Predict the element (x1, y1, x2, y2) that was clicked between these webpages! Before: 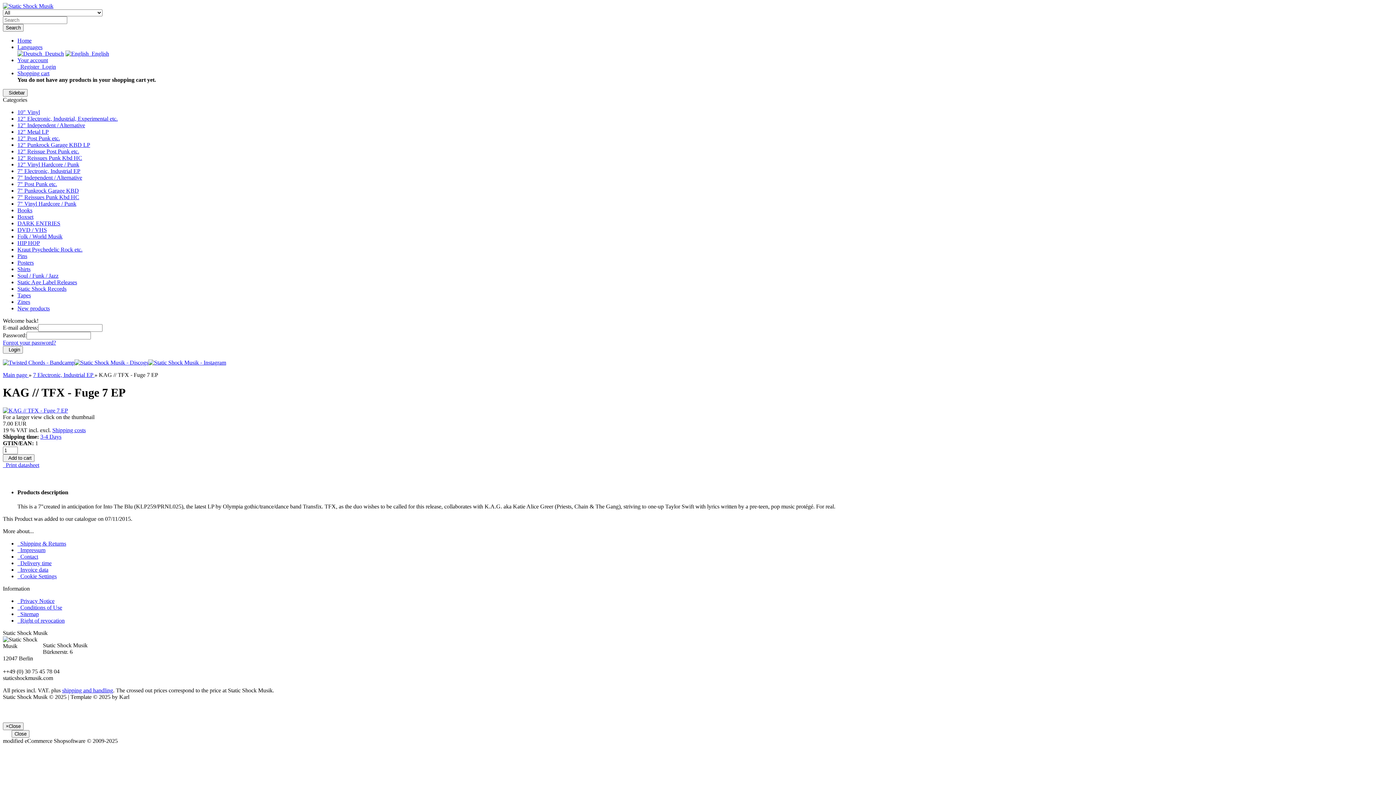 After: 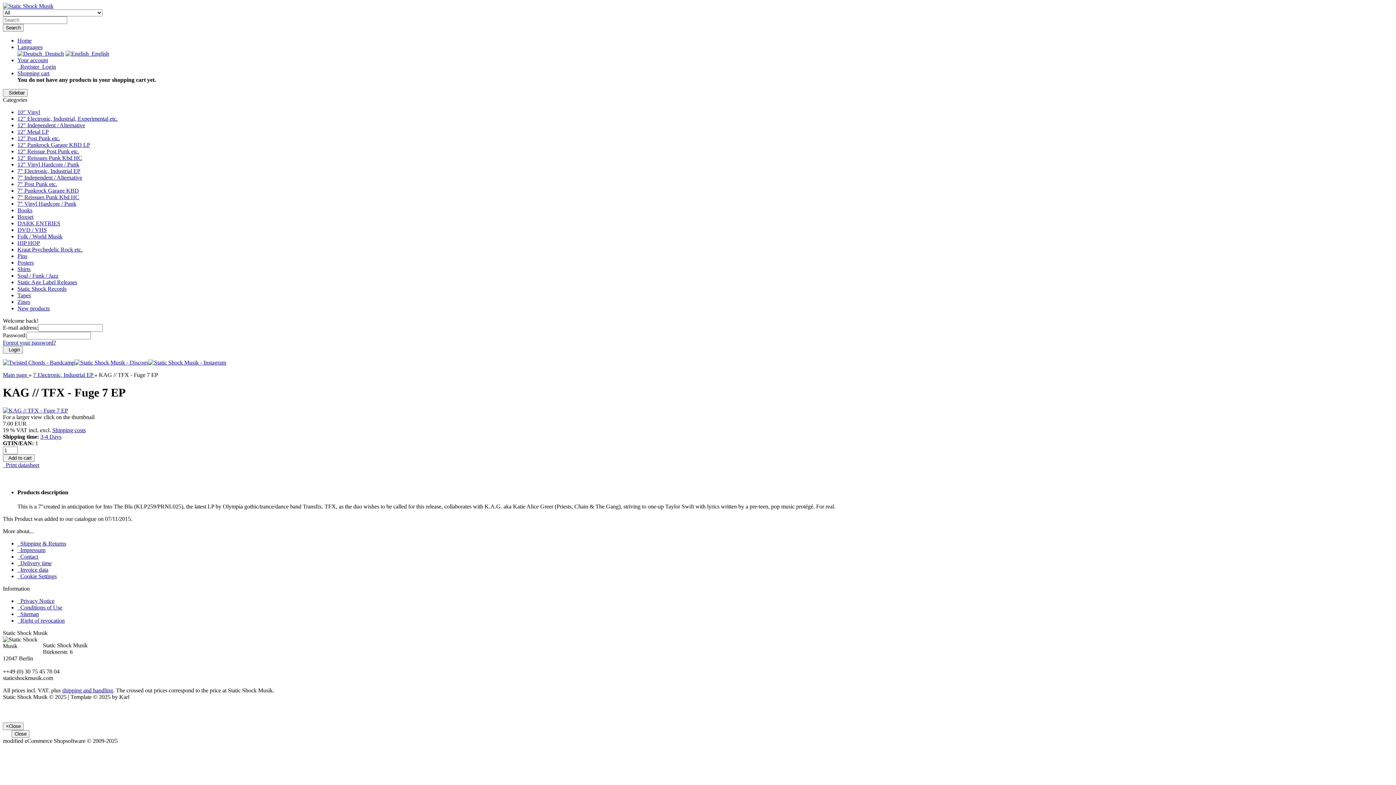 Action: label: Your account bbox: (17, 57, 48, 63)